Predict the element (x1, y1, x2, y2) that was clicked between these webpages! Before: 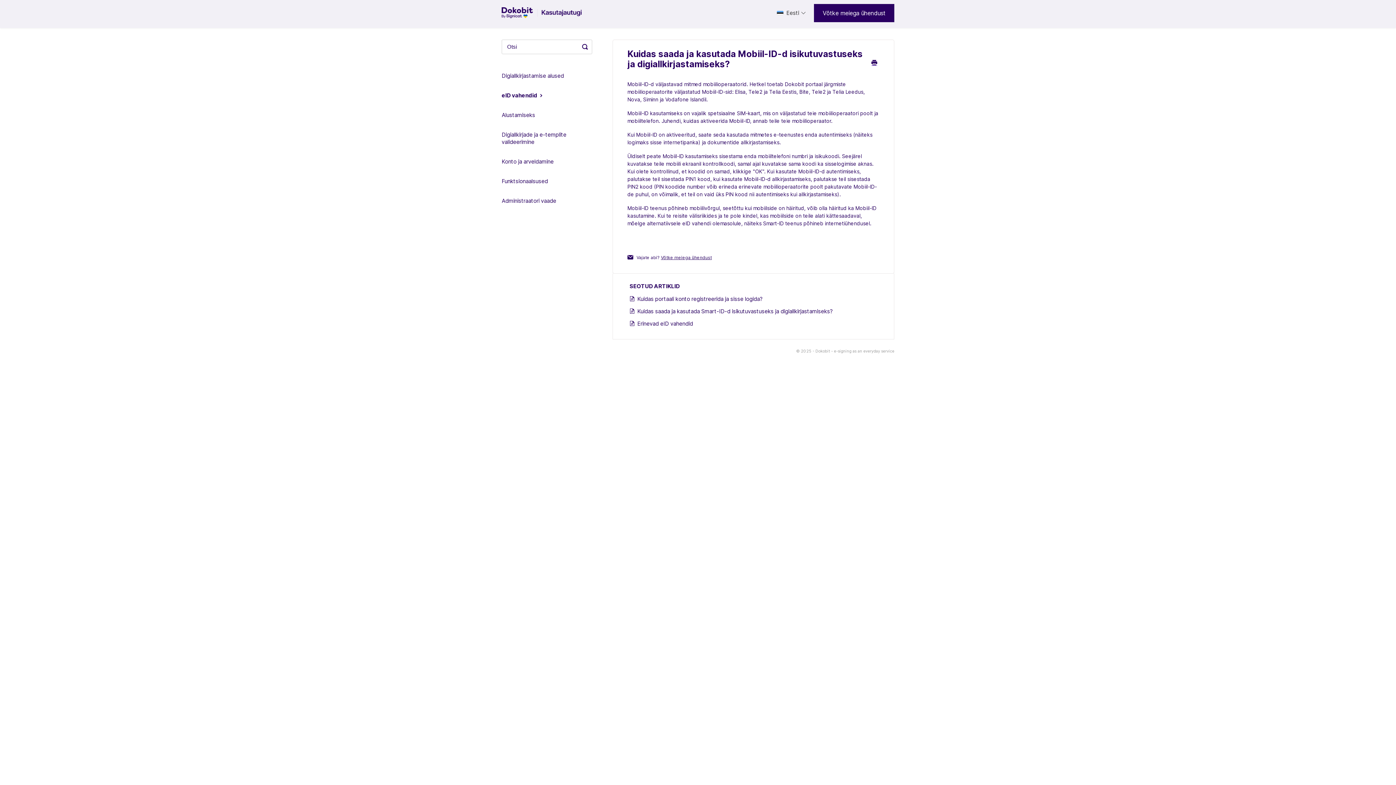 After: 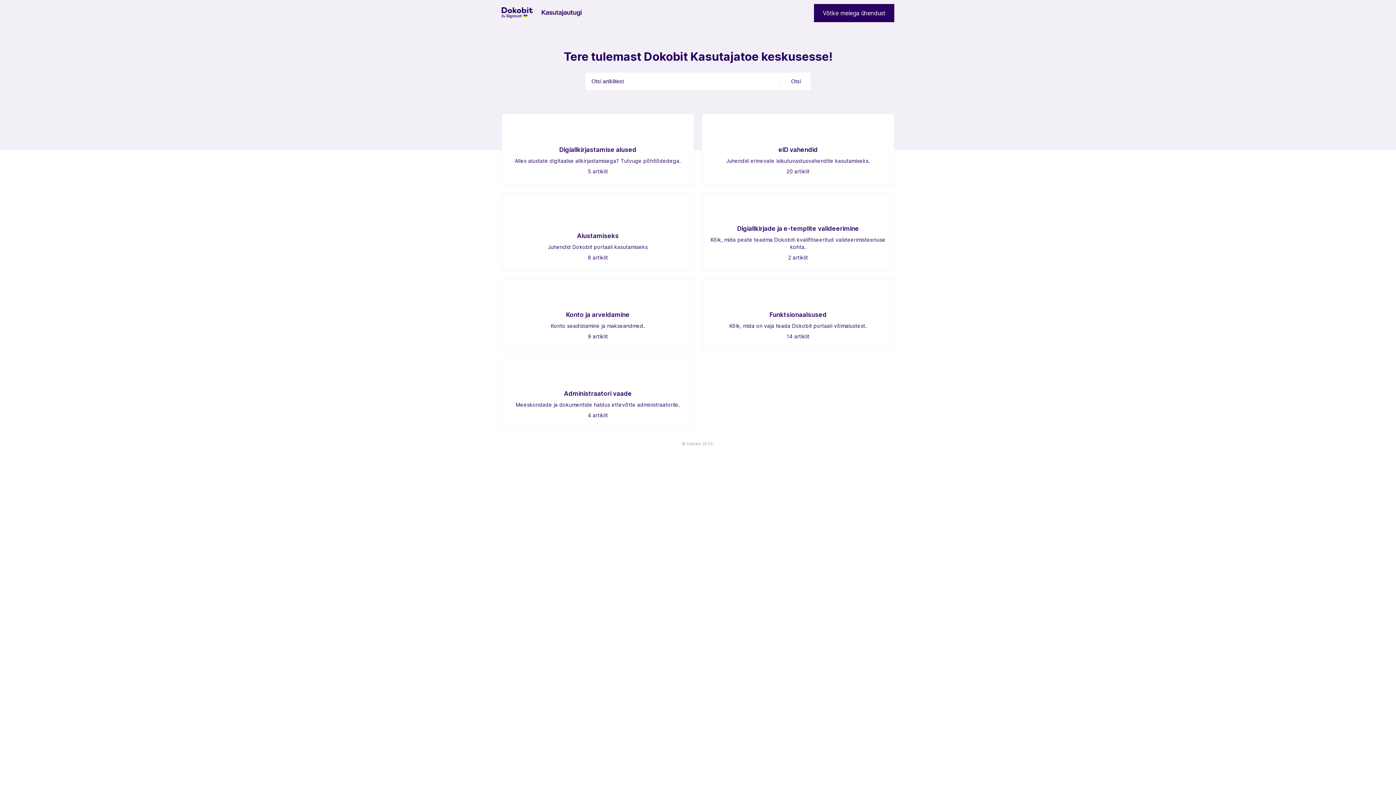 Action: bbox: (501, 0, 589, 24)